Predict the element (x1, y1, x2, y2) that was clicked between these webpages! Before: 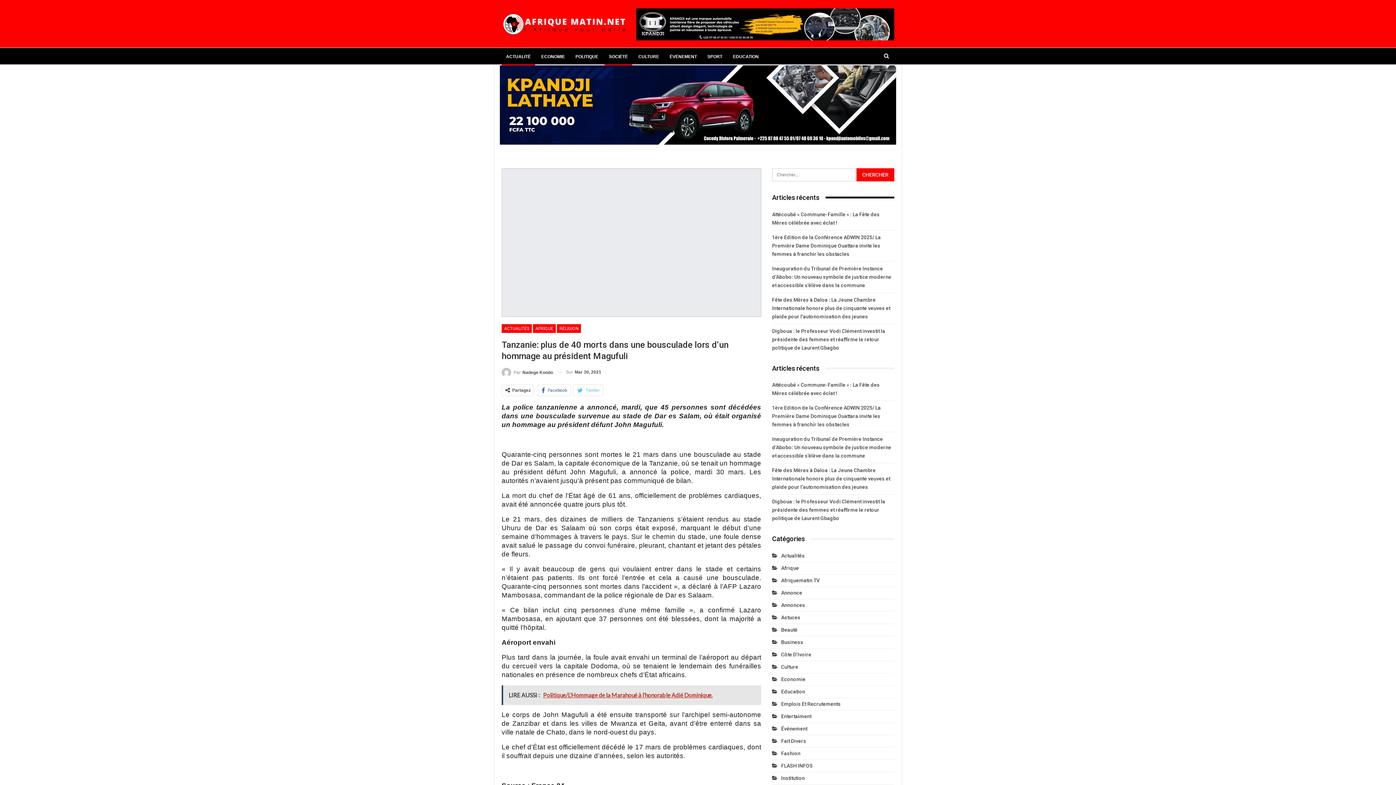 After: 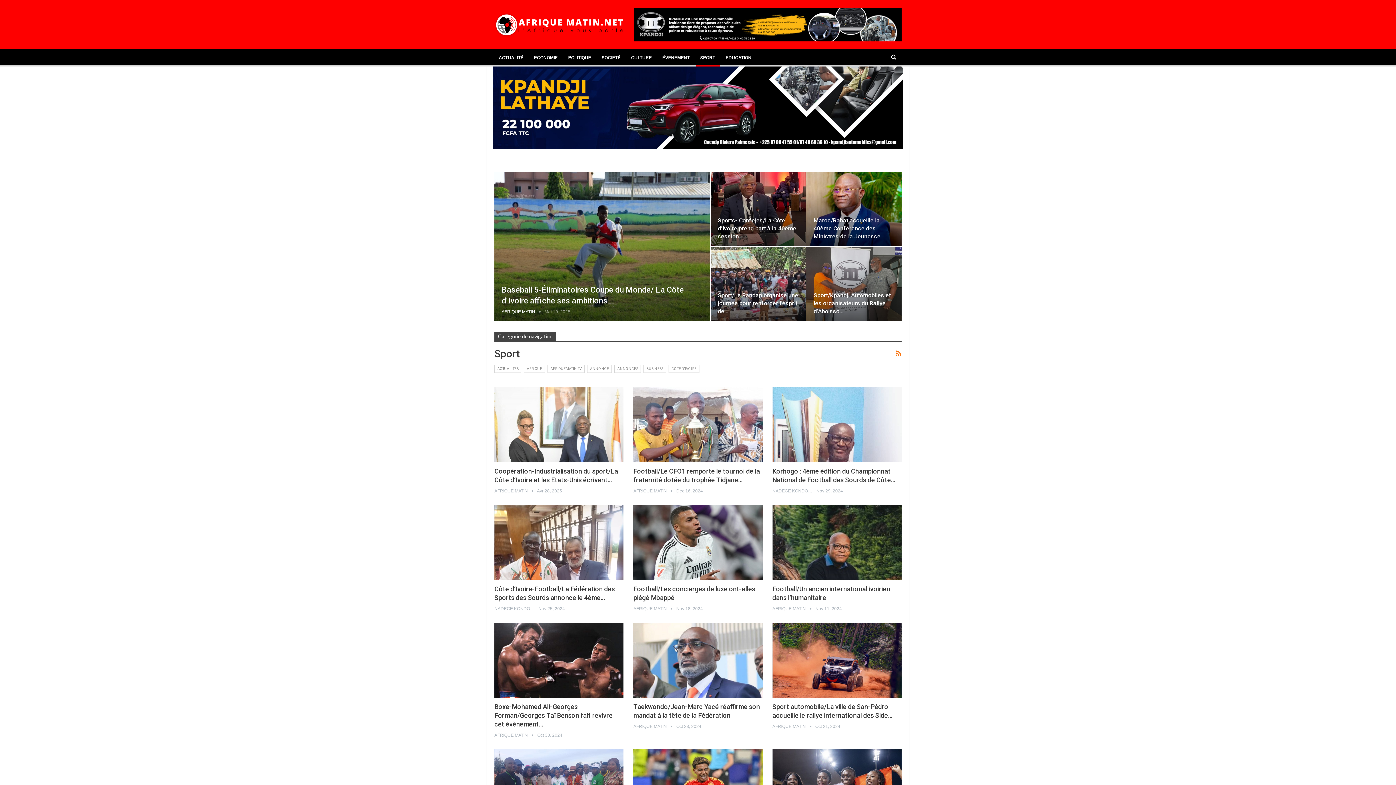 Action: label: SPORT bbox: (703, 48, 726, 65)